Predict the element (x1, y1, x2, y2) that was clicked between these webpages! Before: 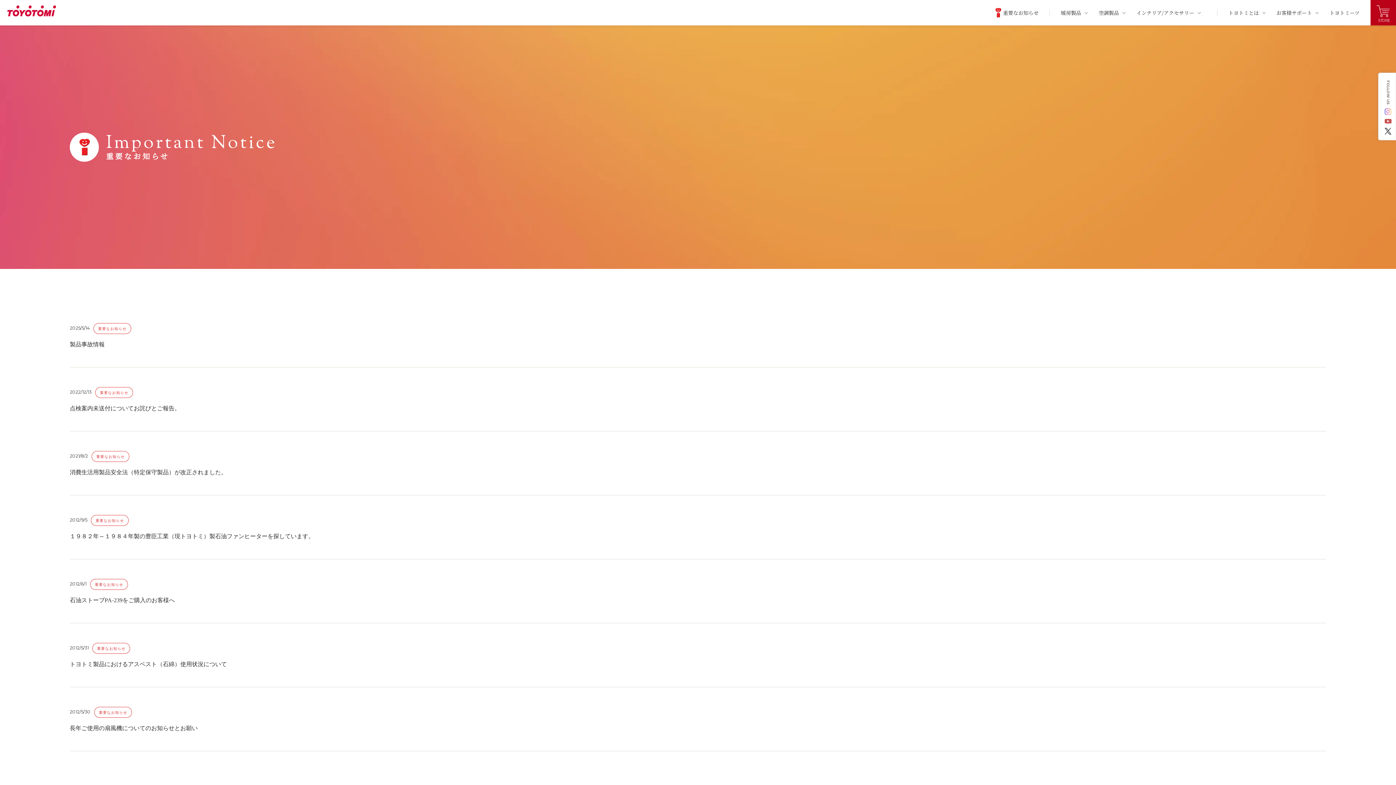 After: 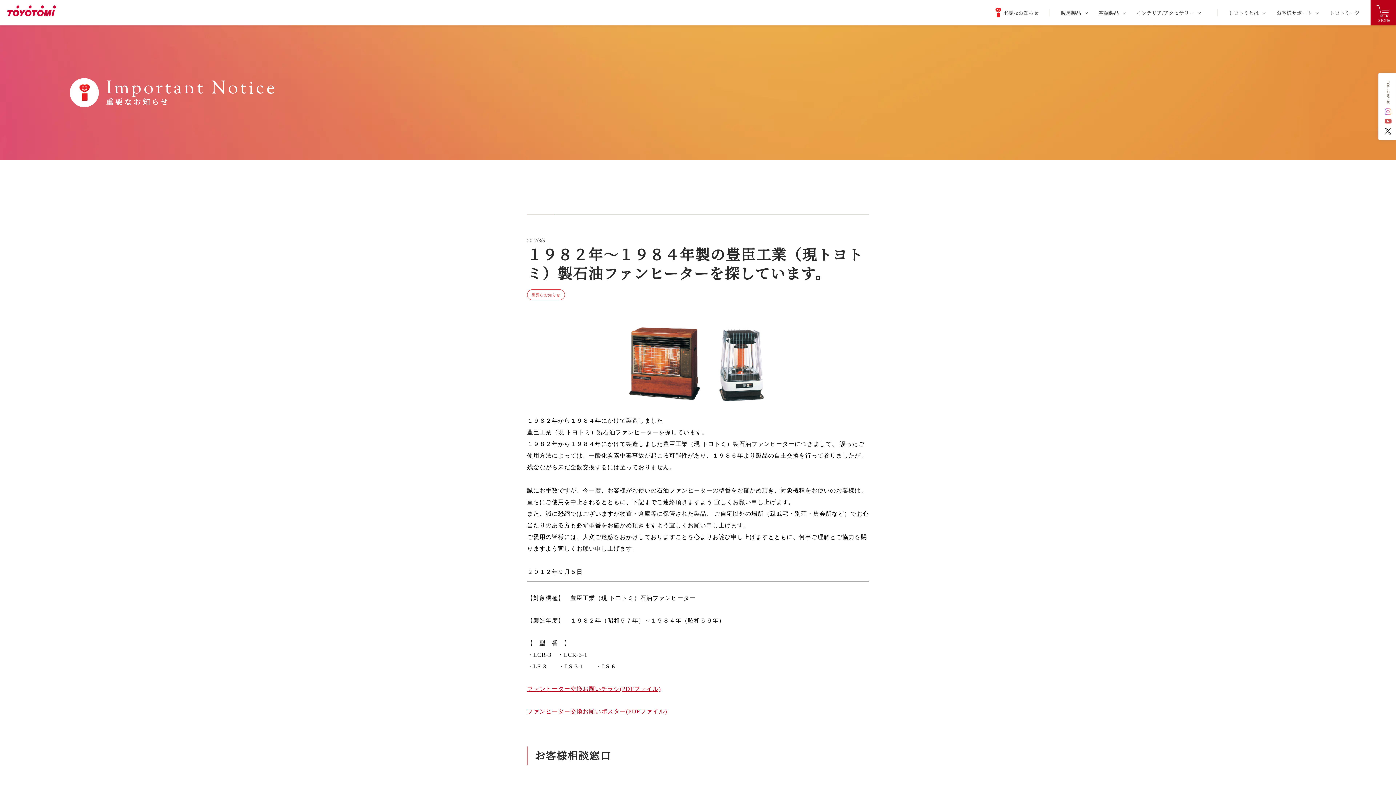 Action: label: １９８２年～１９８４年製の豊臣工業（現トヨトミ）製石油ファンヒーターを探しています。 bbox: (69, 532, 314, 541)